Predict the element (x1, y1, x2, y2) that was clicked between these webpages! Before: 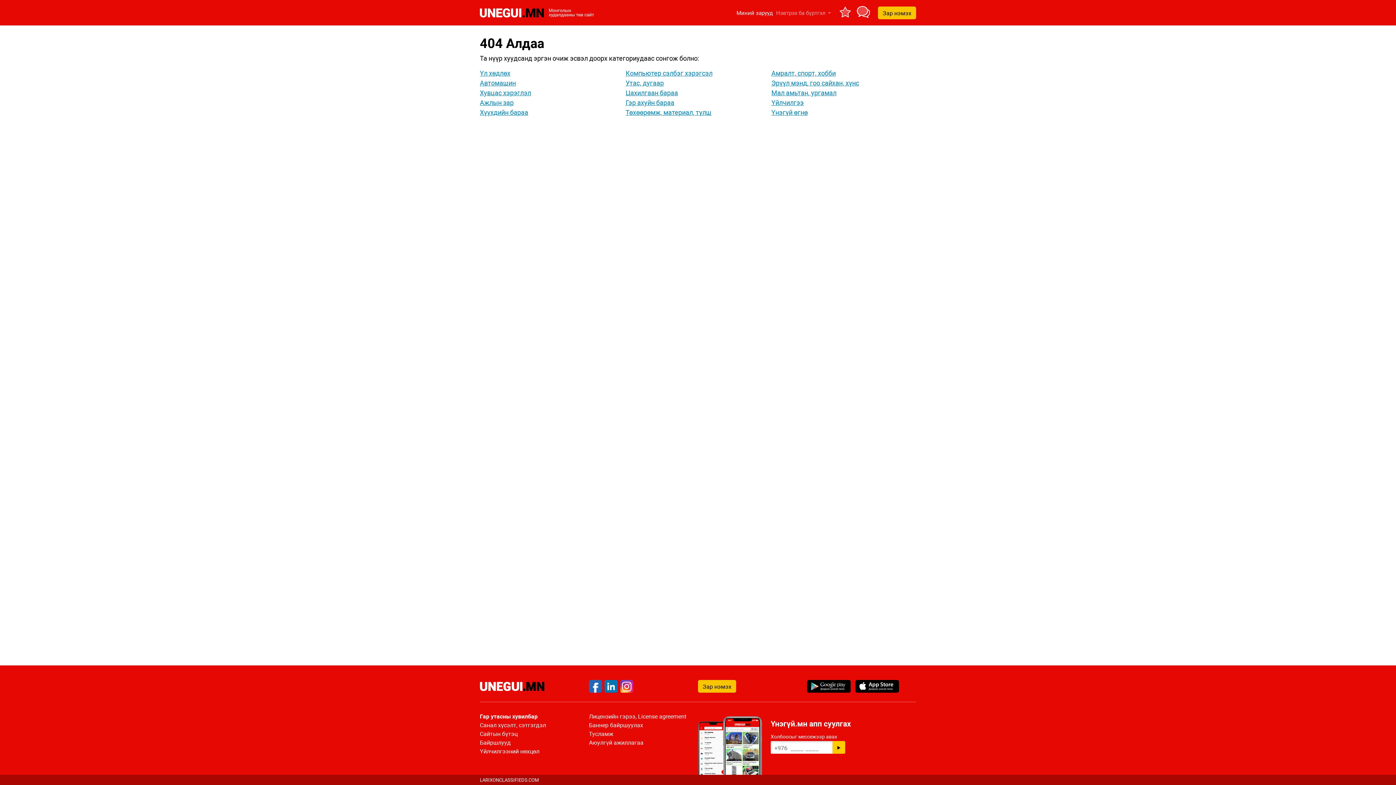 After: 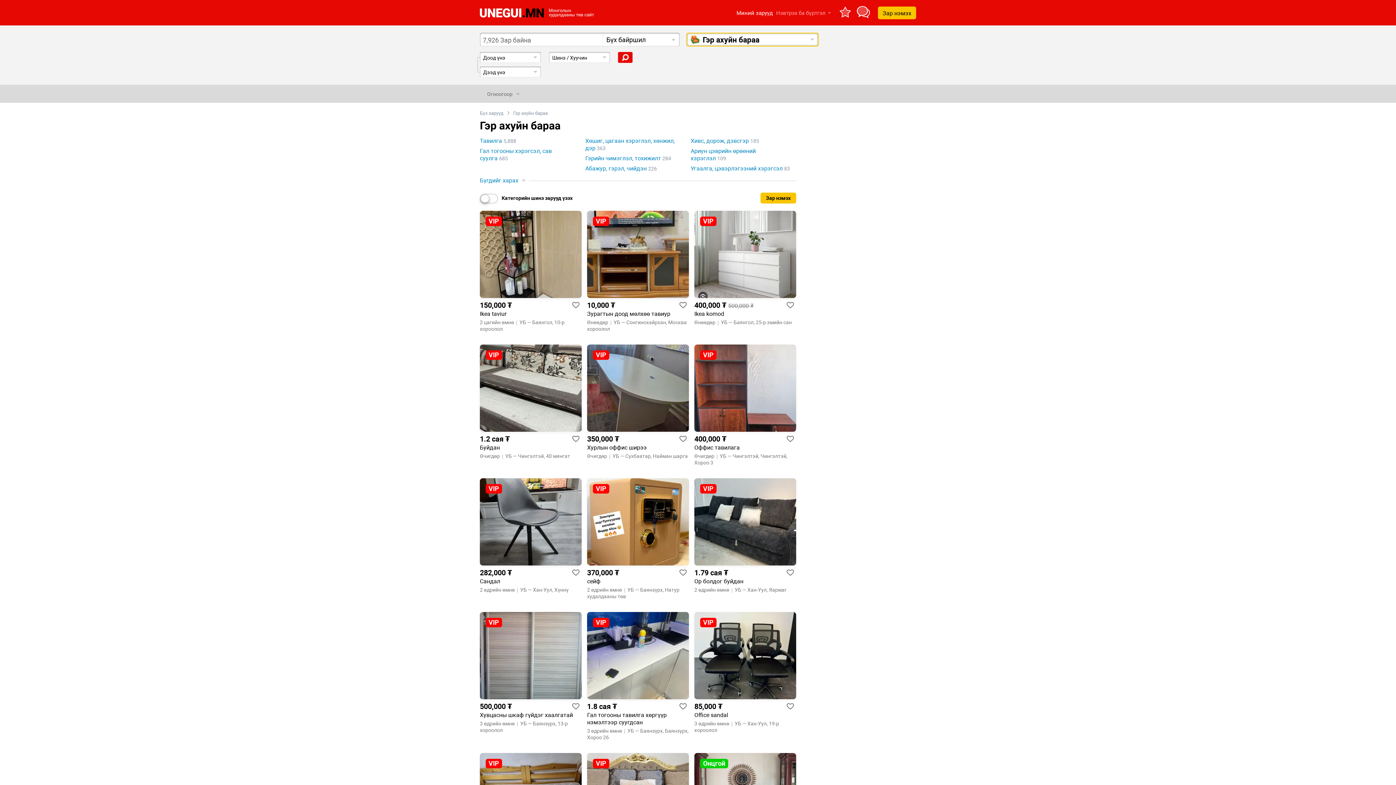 Action: label: Гэр ахуйн бараа bbox: (625, 98, 674, 106)